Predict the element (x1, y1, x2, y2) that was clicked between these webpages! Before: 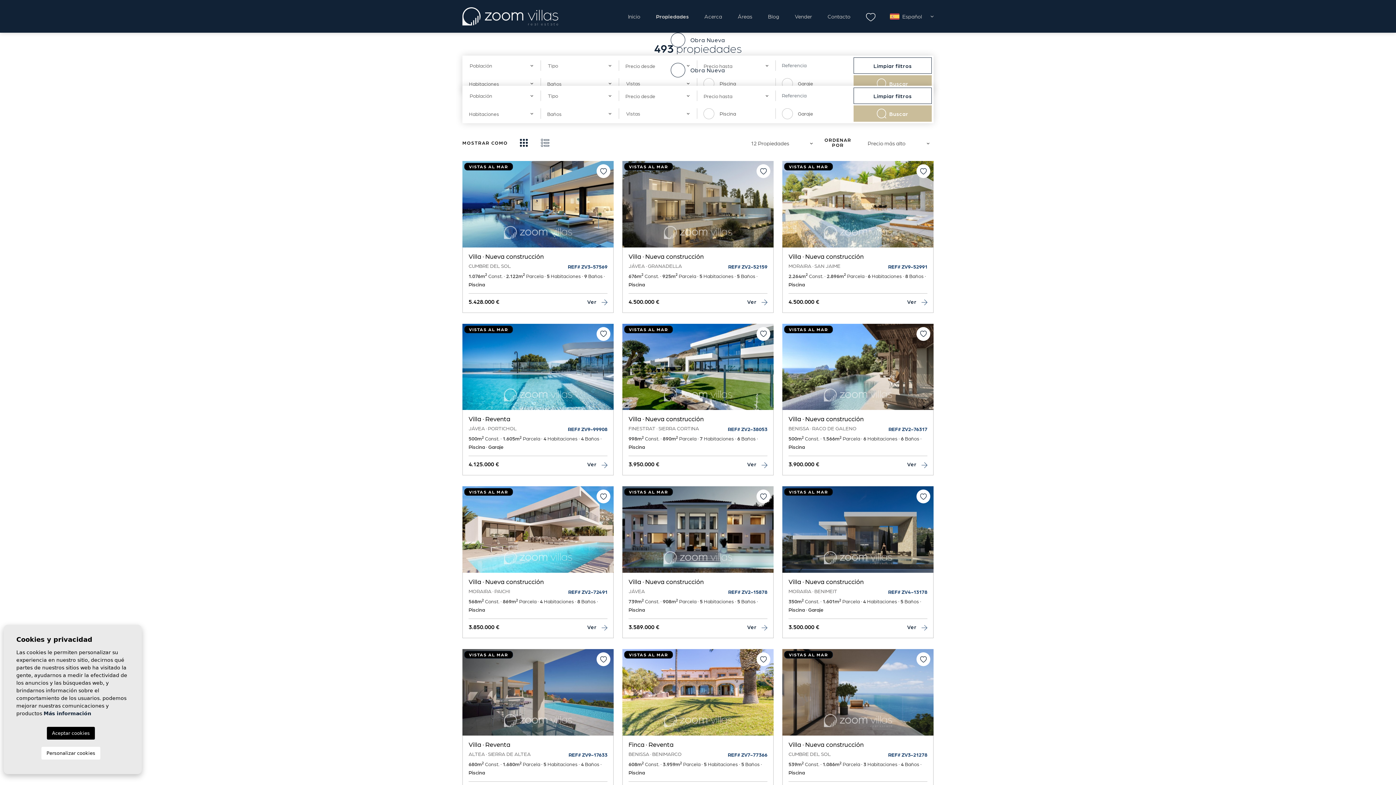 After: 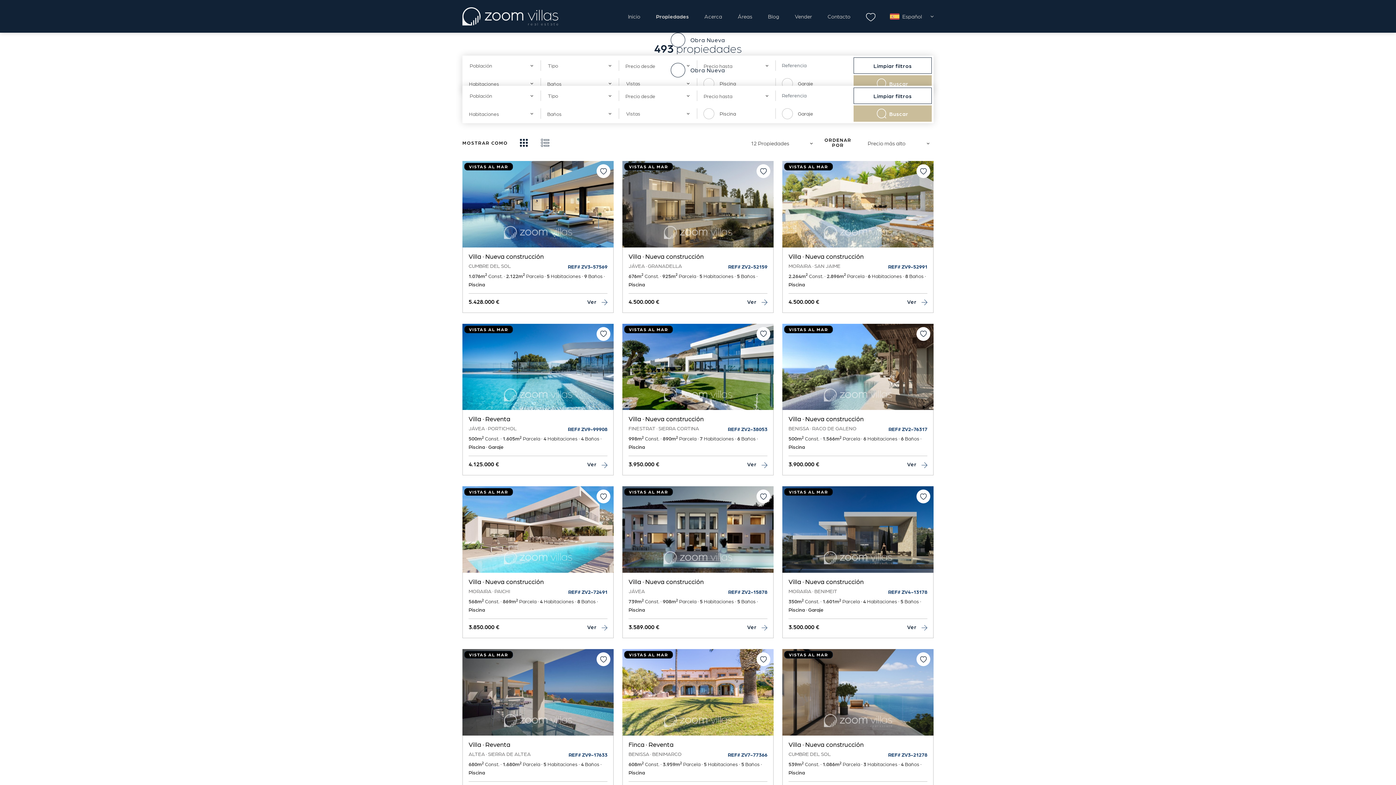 Action: label: Aceptar cookies bbox: (46, 727, 94, 740)